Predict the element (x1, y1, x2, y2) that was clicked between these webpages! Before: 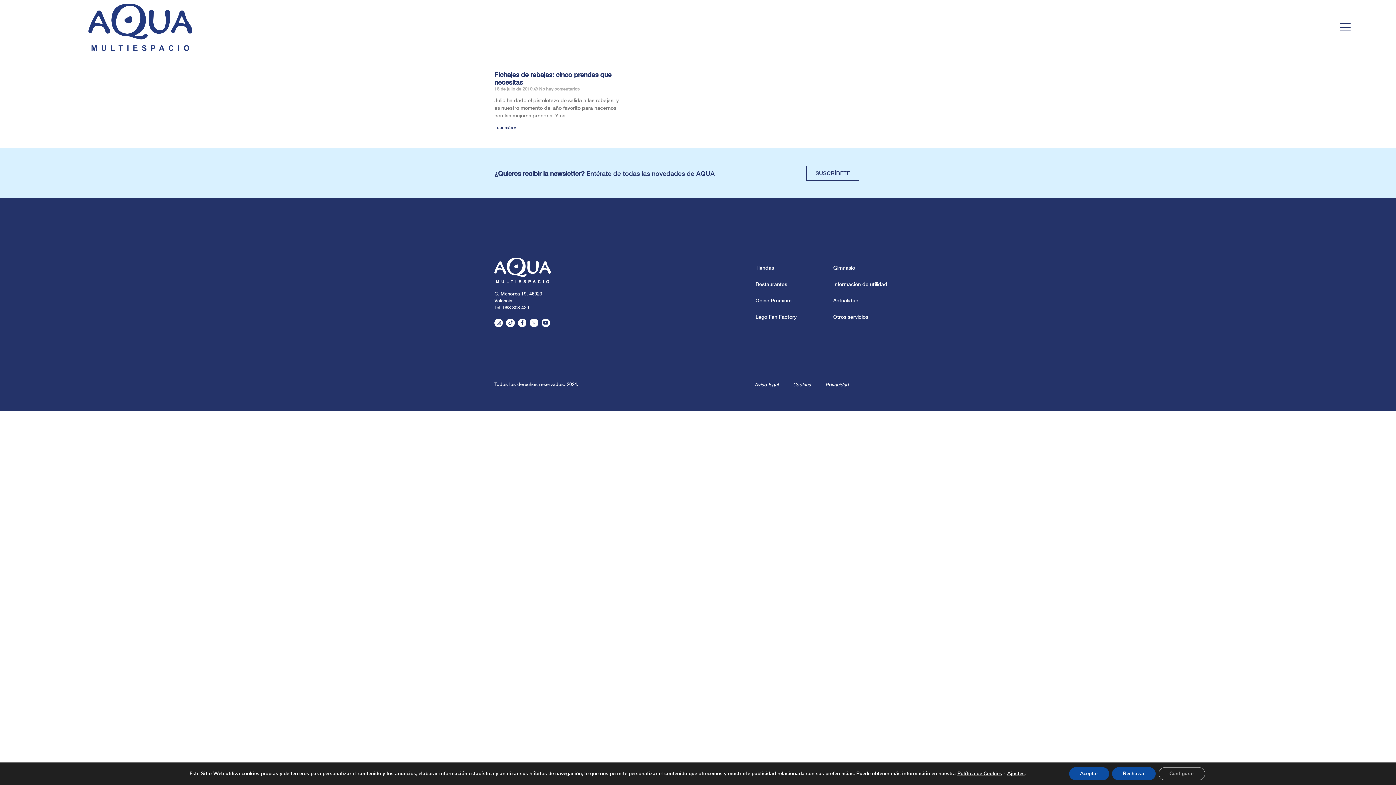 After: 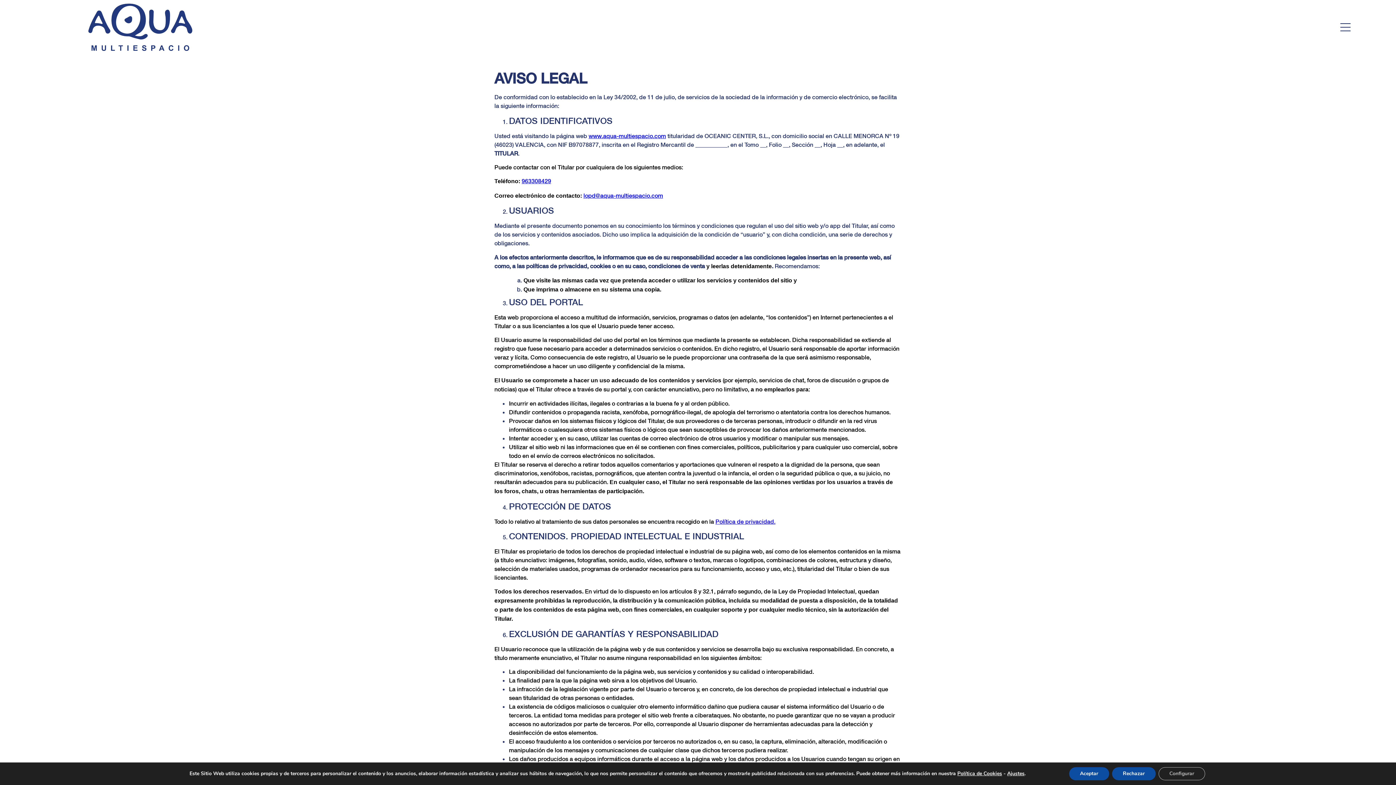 Action: label: Aviso legal bbox: (747, 376, 786, 393)